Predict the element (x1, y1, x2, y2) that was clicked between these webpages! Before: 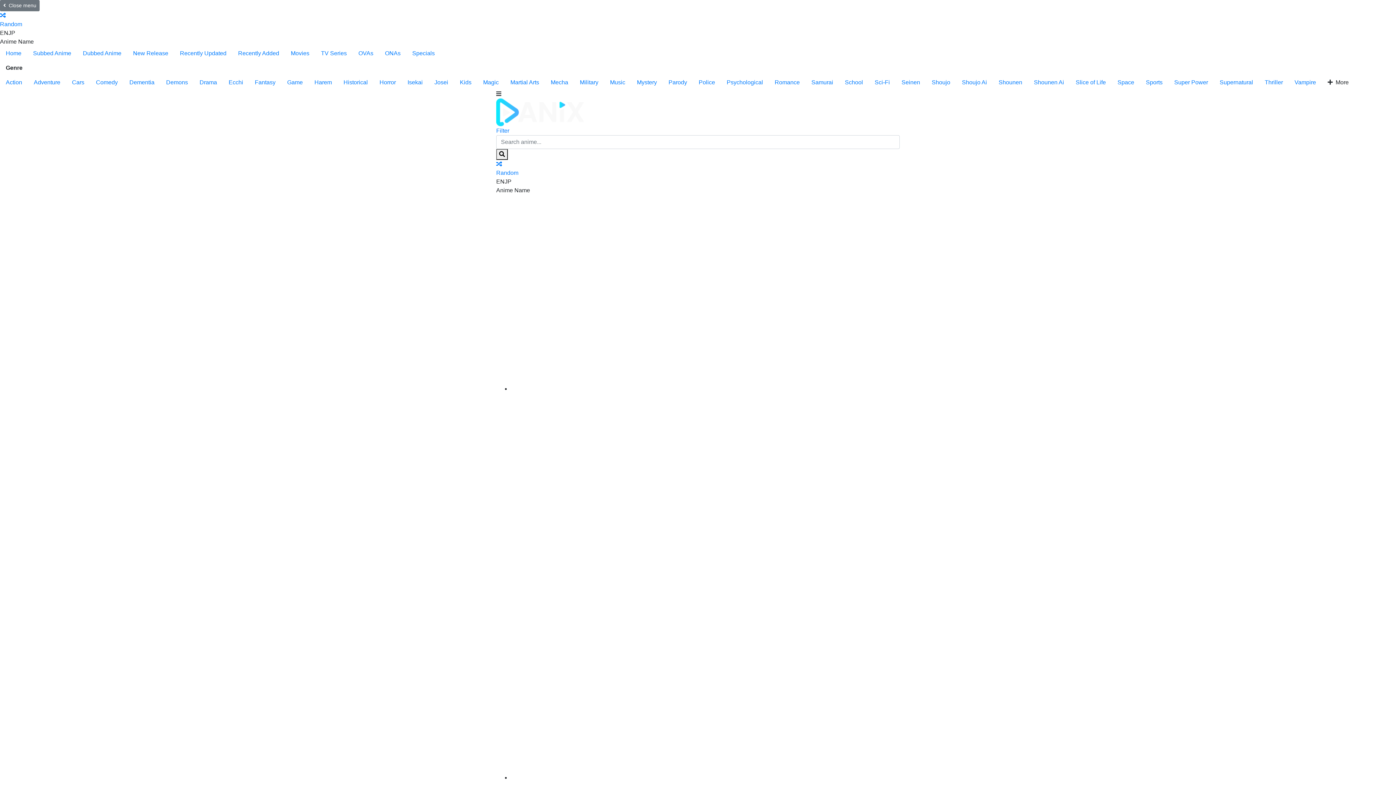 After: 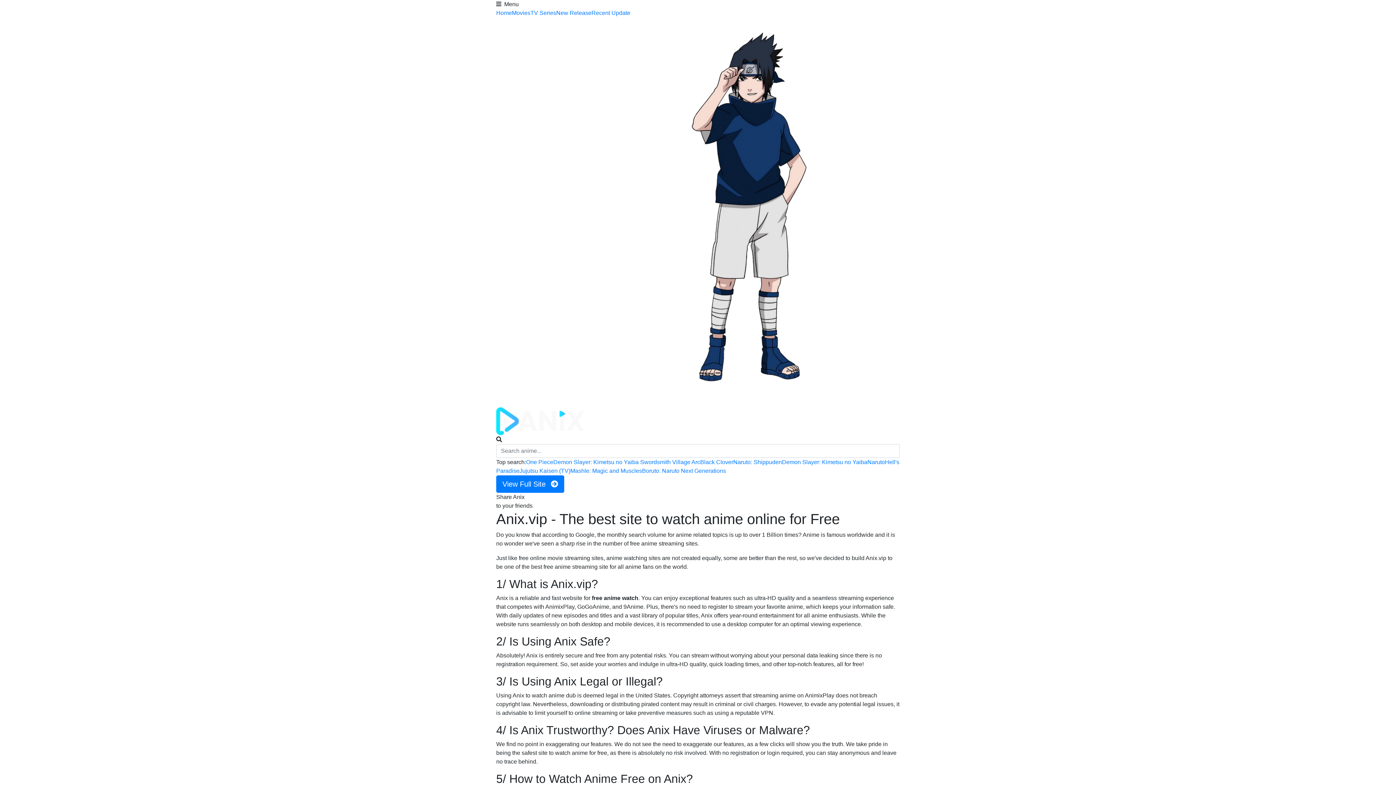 Action: bbox: (496, 108, 584, 115)